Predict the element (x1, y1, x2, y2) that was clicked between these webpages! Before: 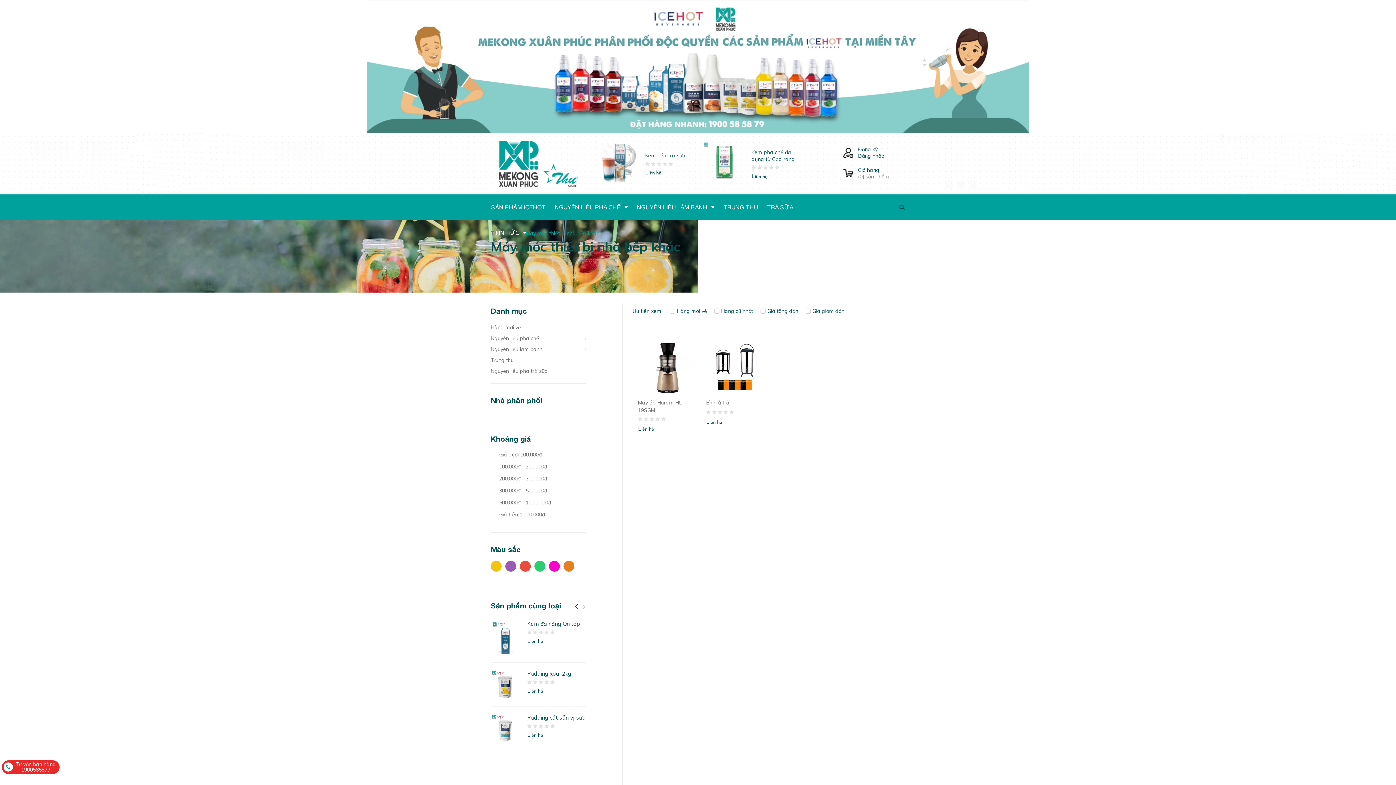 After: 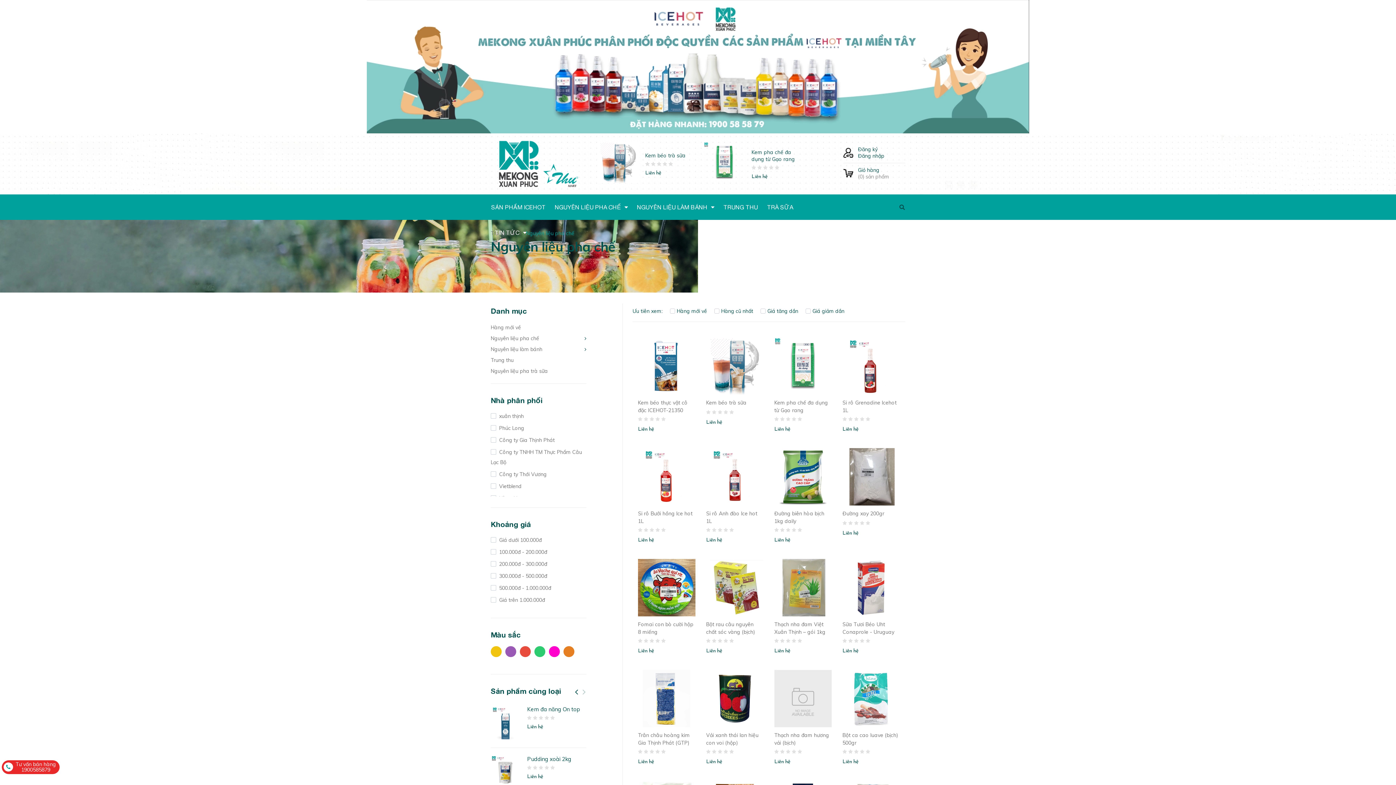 Action: bbox: (490, 332, 586, 343) label: Nguyên liệu pha chế